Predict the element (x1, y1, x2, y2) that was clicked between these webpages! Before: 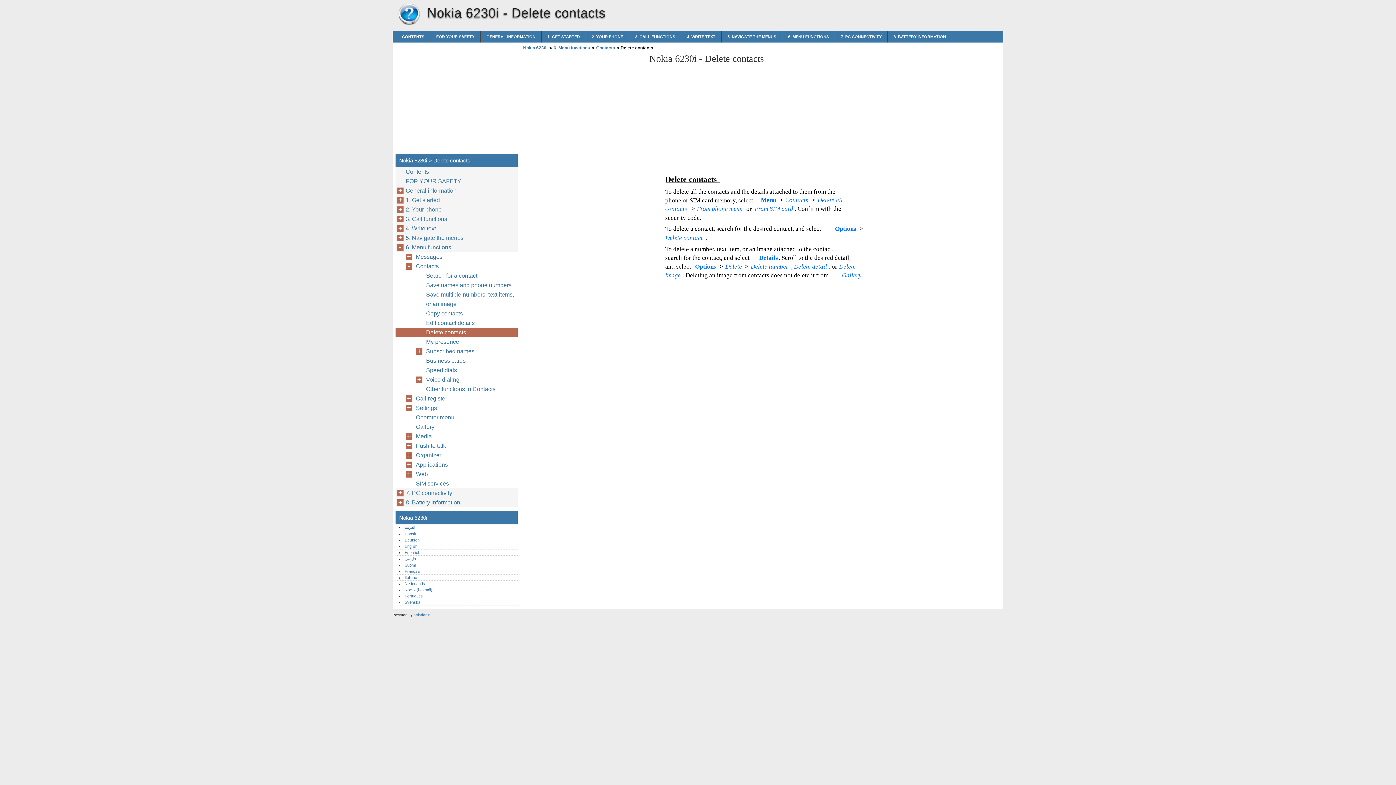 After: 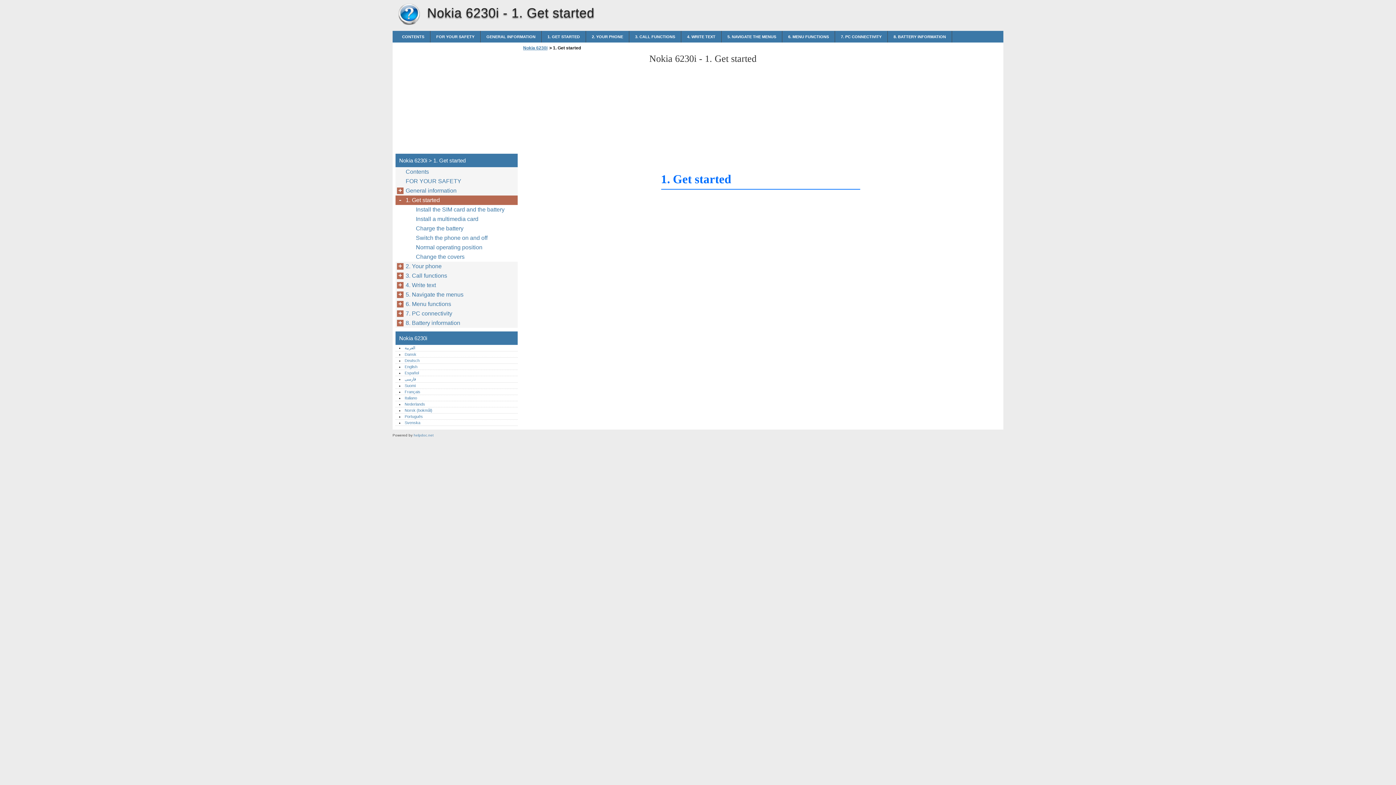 Action: bbox: (541, 30, 585, 42) label: 1. GET STARTED